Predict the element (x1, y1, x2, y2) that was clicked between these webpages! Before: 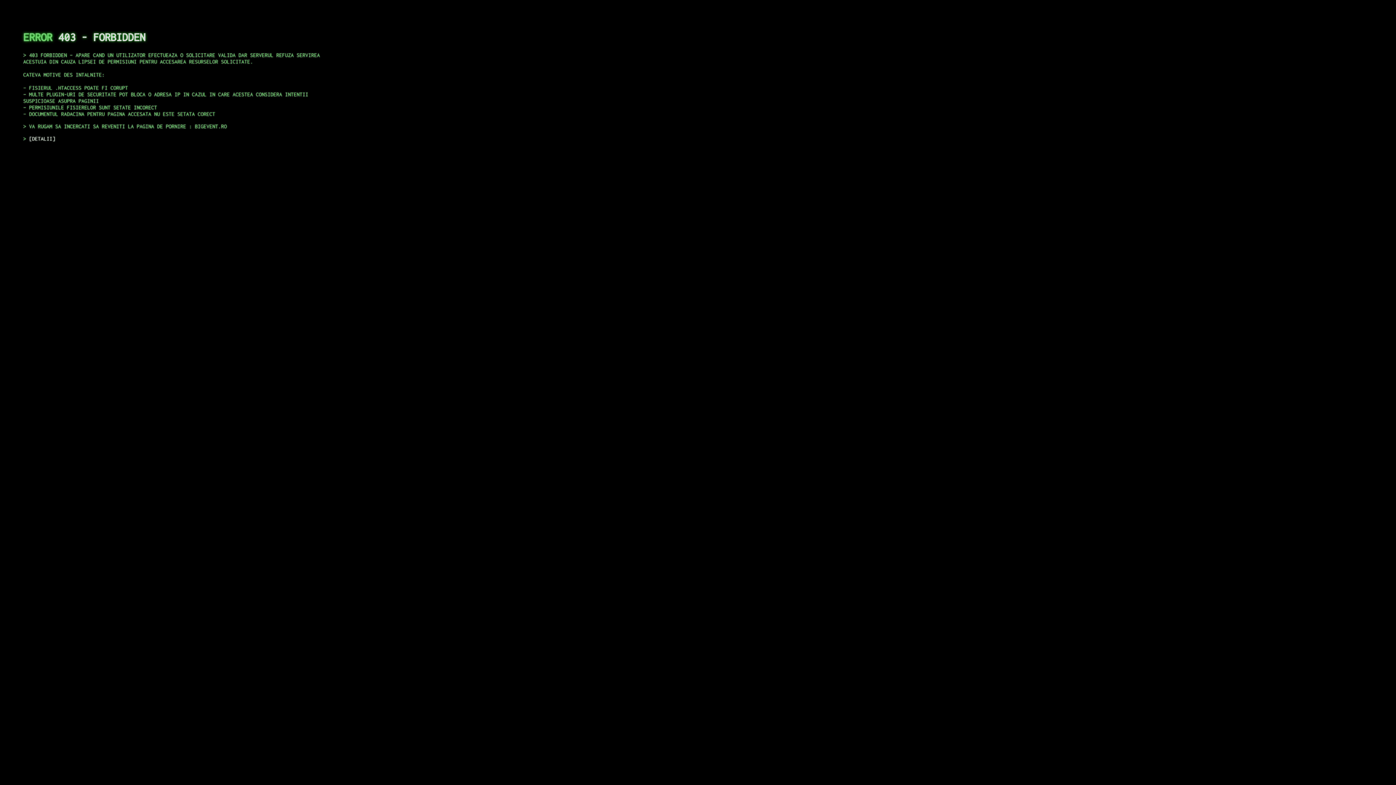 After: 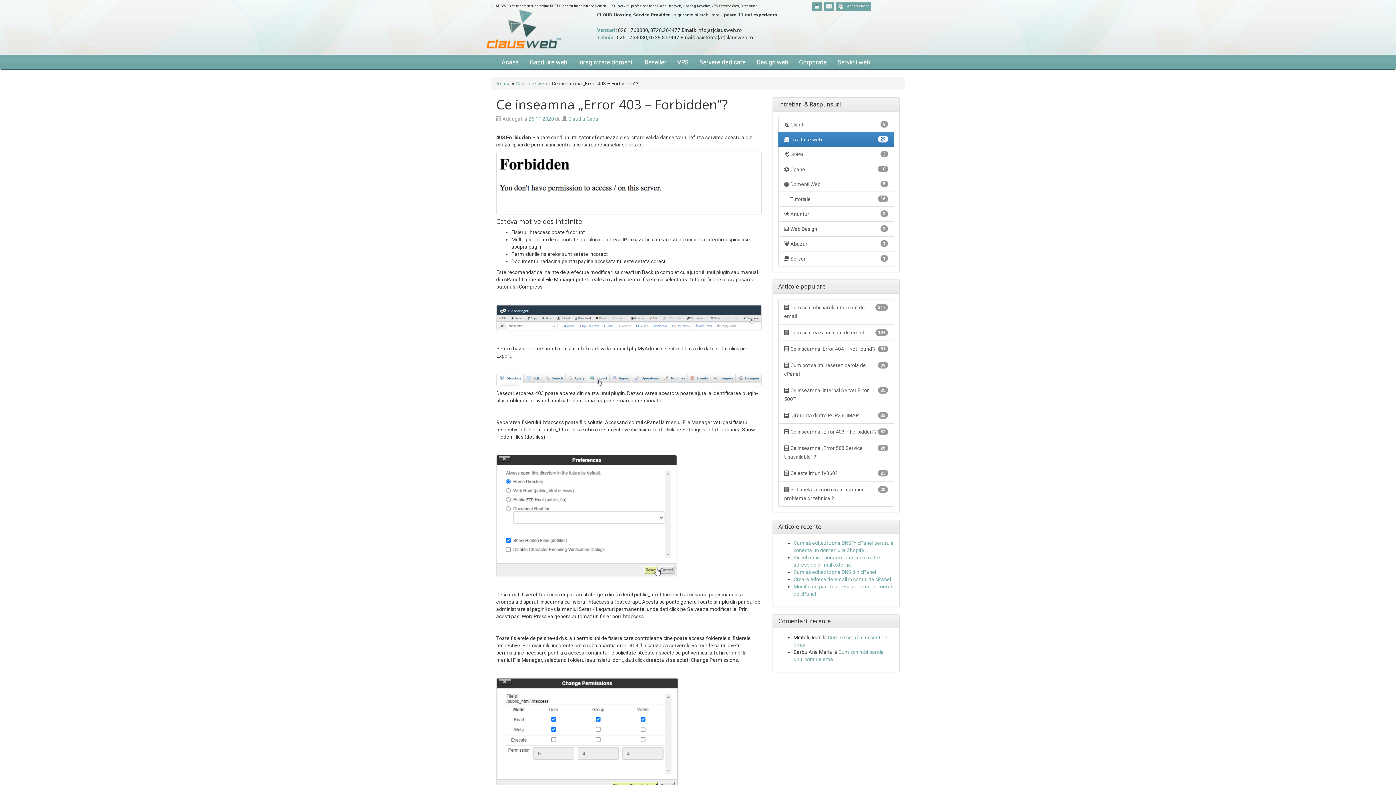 Action: bbox: (29, 135, 55, 141) label: DETALII